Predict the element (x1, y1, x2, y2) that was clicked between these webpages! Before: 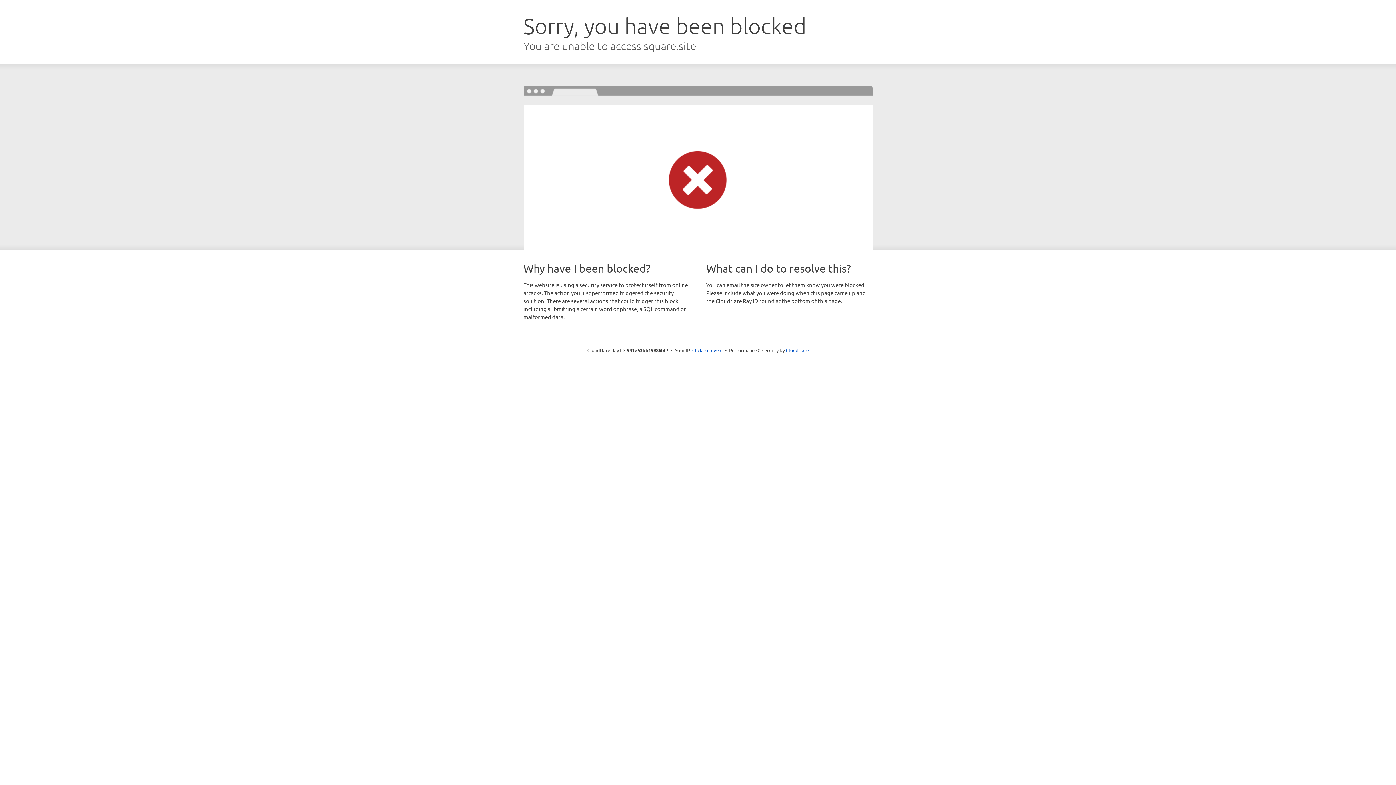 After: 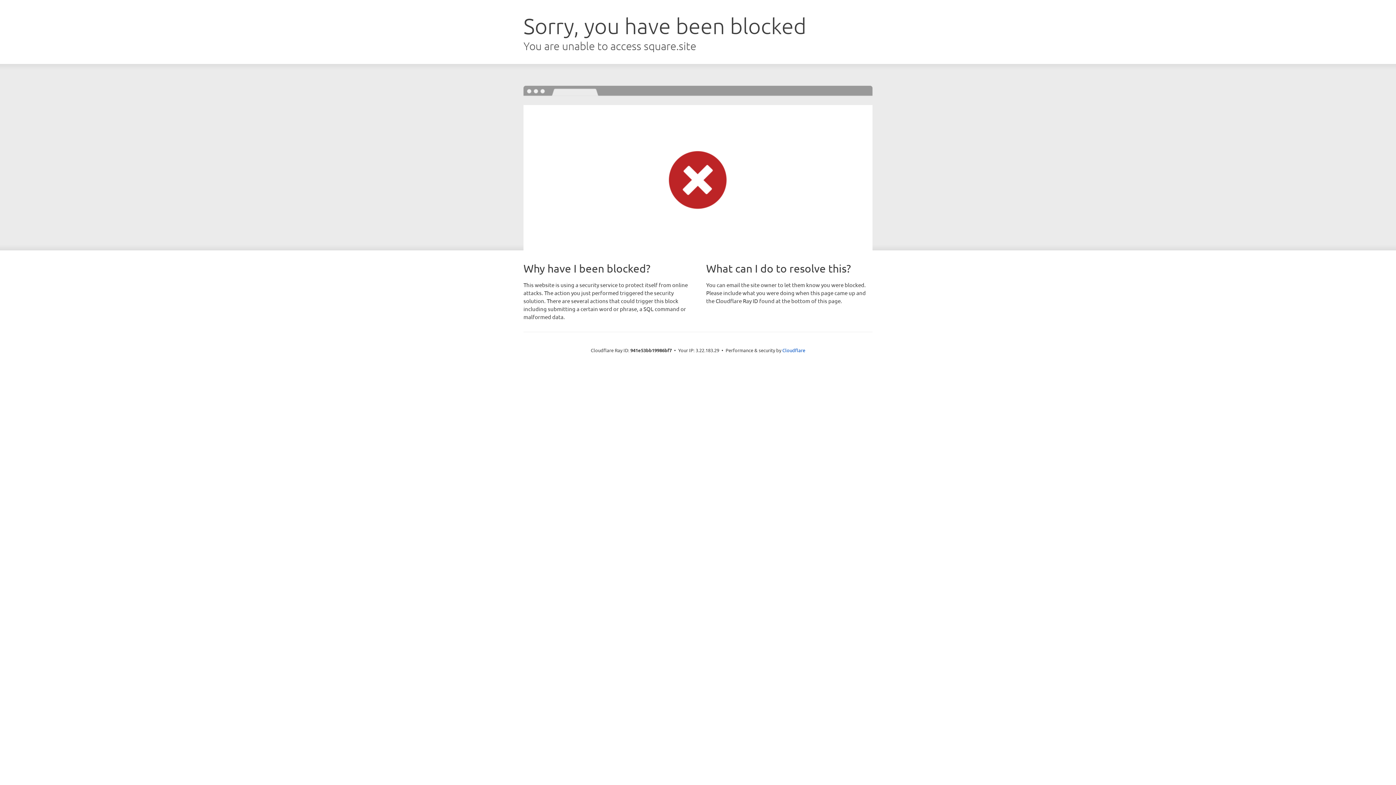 Action: bbox: (692, 346, 722, 353) label: Click to reveal